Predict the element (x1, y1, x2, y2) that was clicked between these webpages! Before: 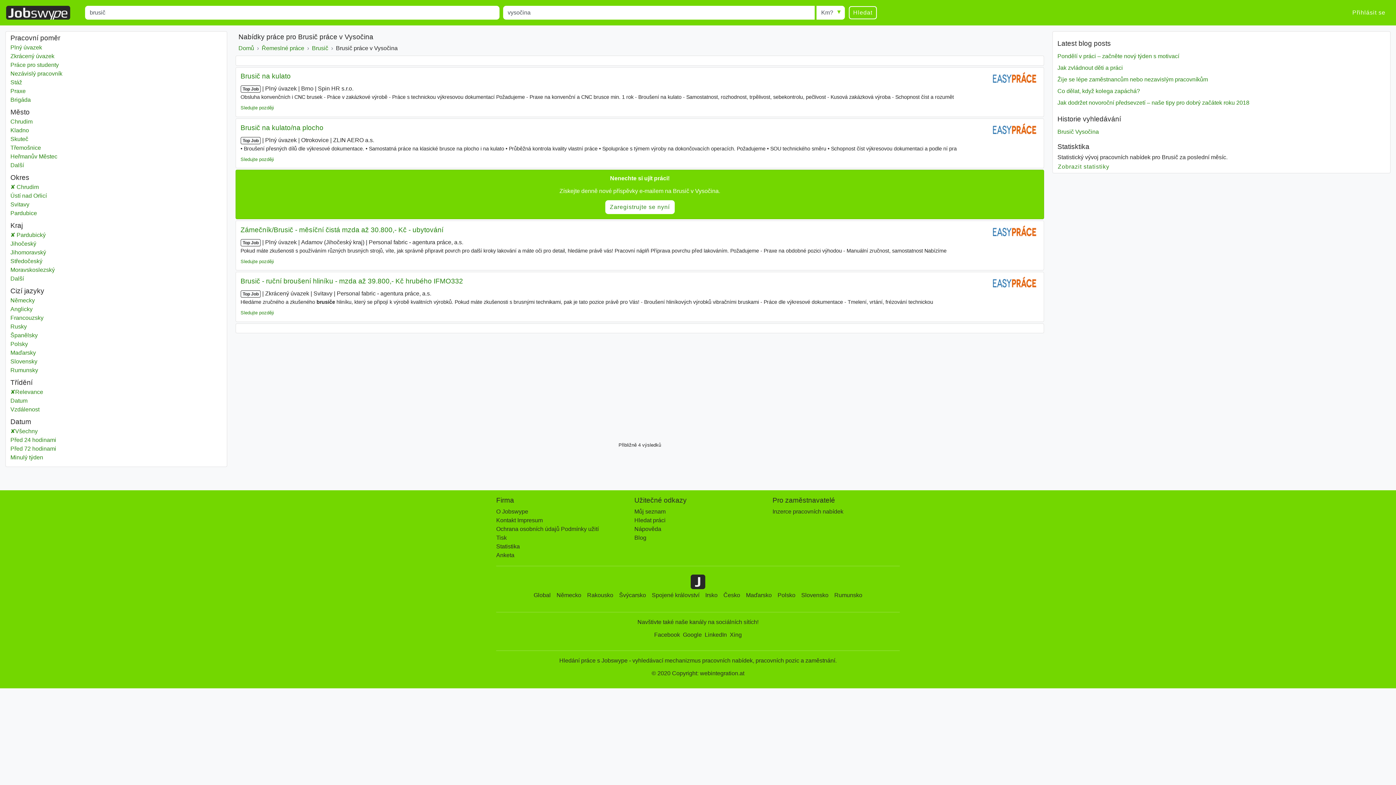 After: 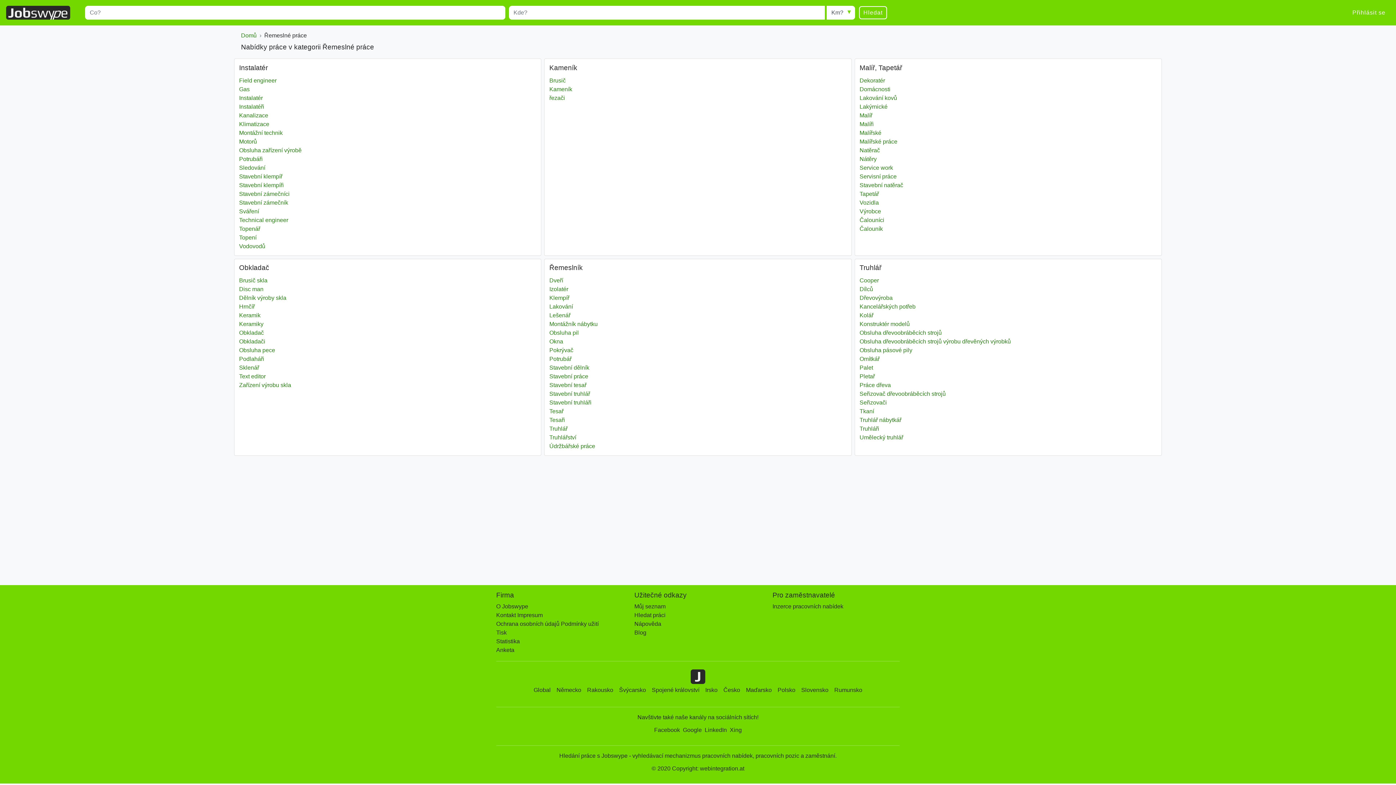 Action: bbox: (261, 45, 304, 51) label: Řemeslné práce